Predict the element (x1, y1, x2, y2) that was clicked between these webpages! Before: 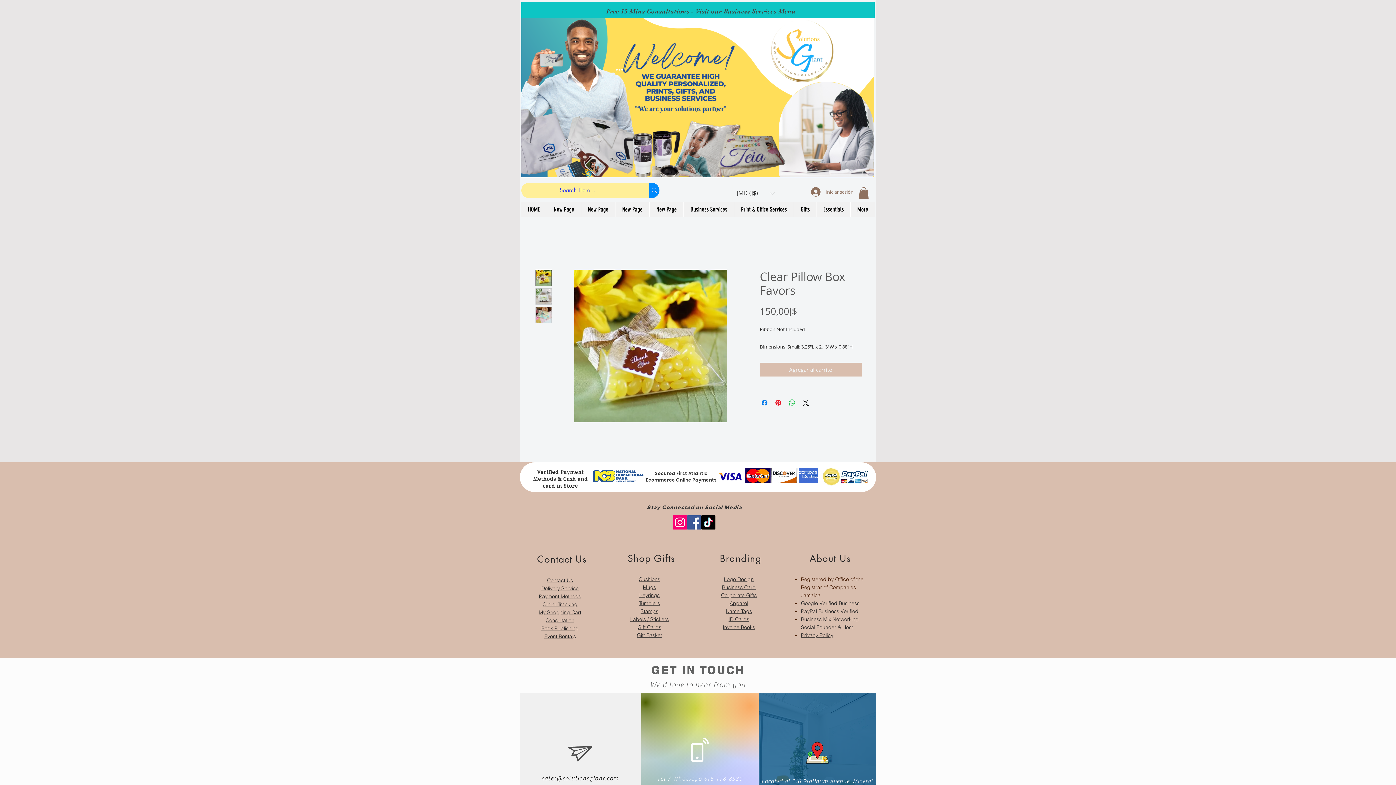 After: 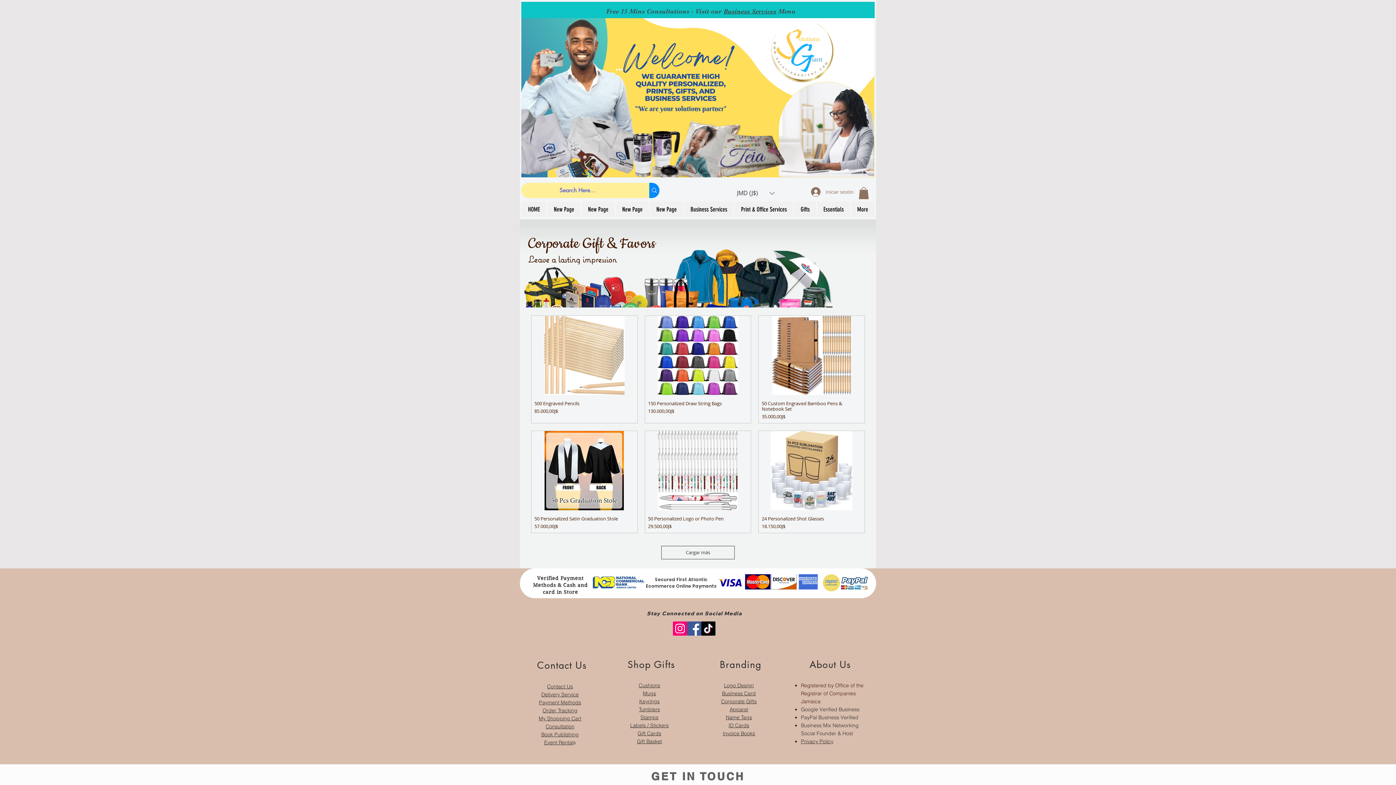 Action: bbox: (721, 592, 756, 599) label: Corporate Gifts